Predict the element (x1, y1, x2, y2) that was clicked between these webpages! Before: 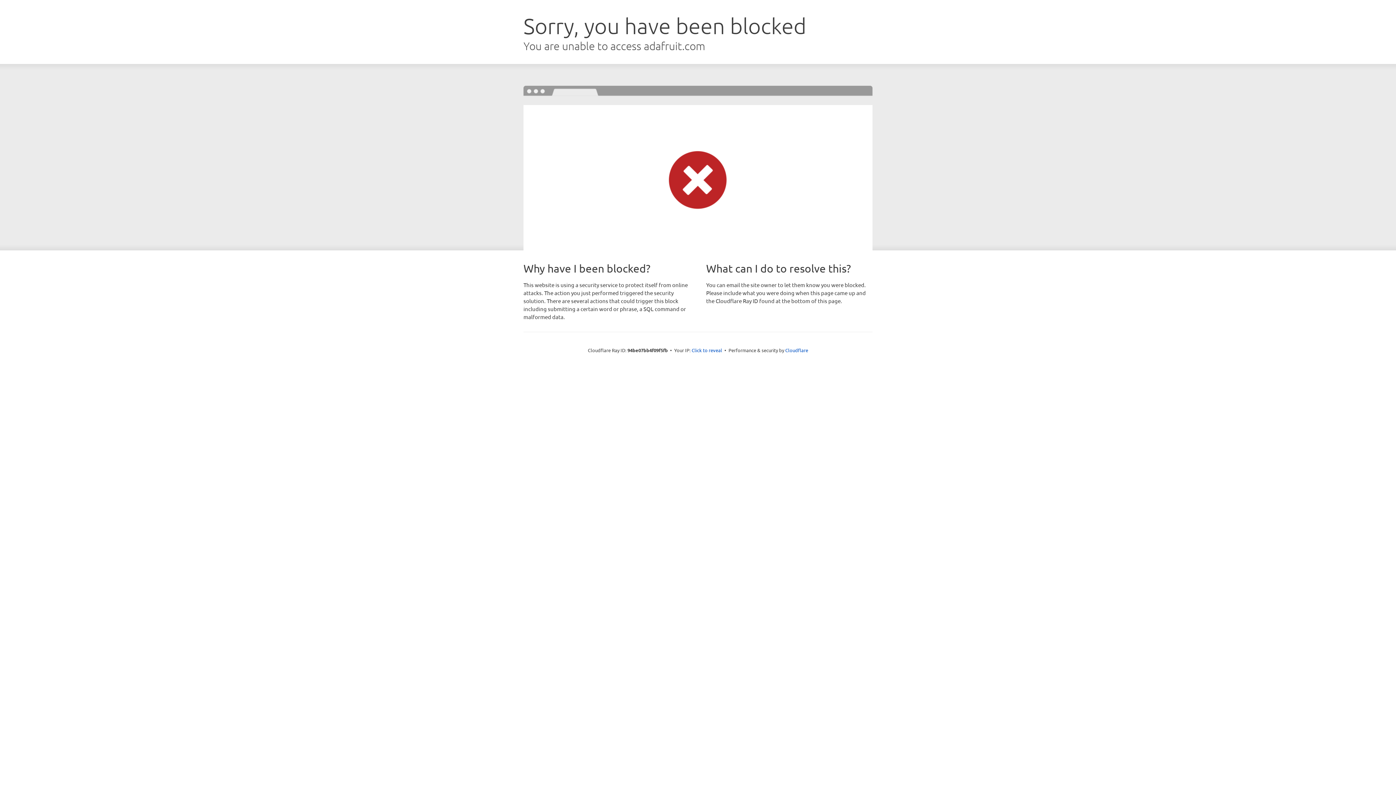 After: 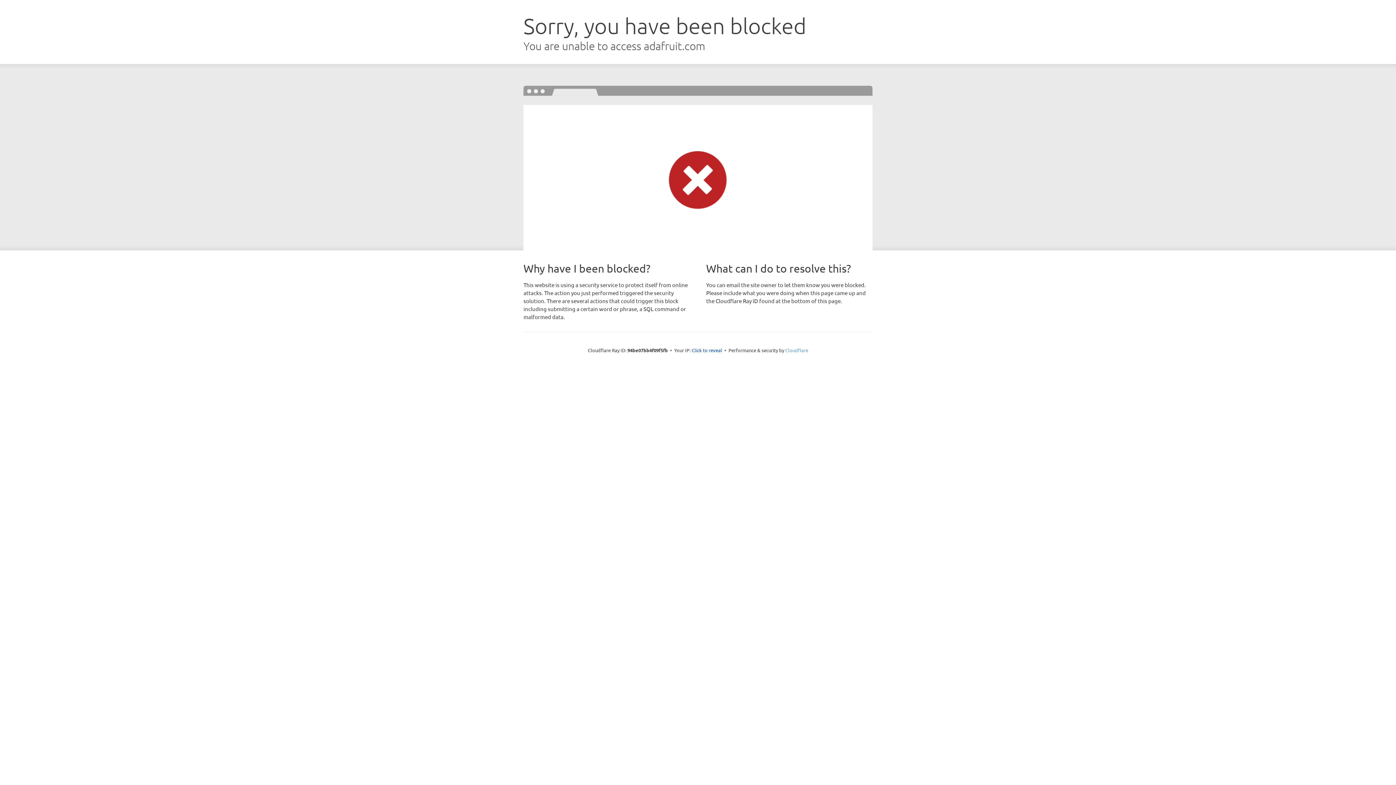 Action: bbox: (785, 347, 808, 353) label: Cloudflare